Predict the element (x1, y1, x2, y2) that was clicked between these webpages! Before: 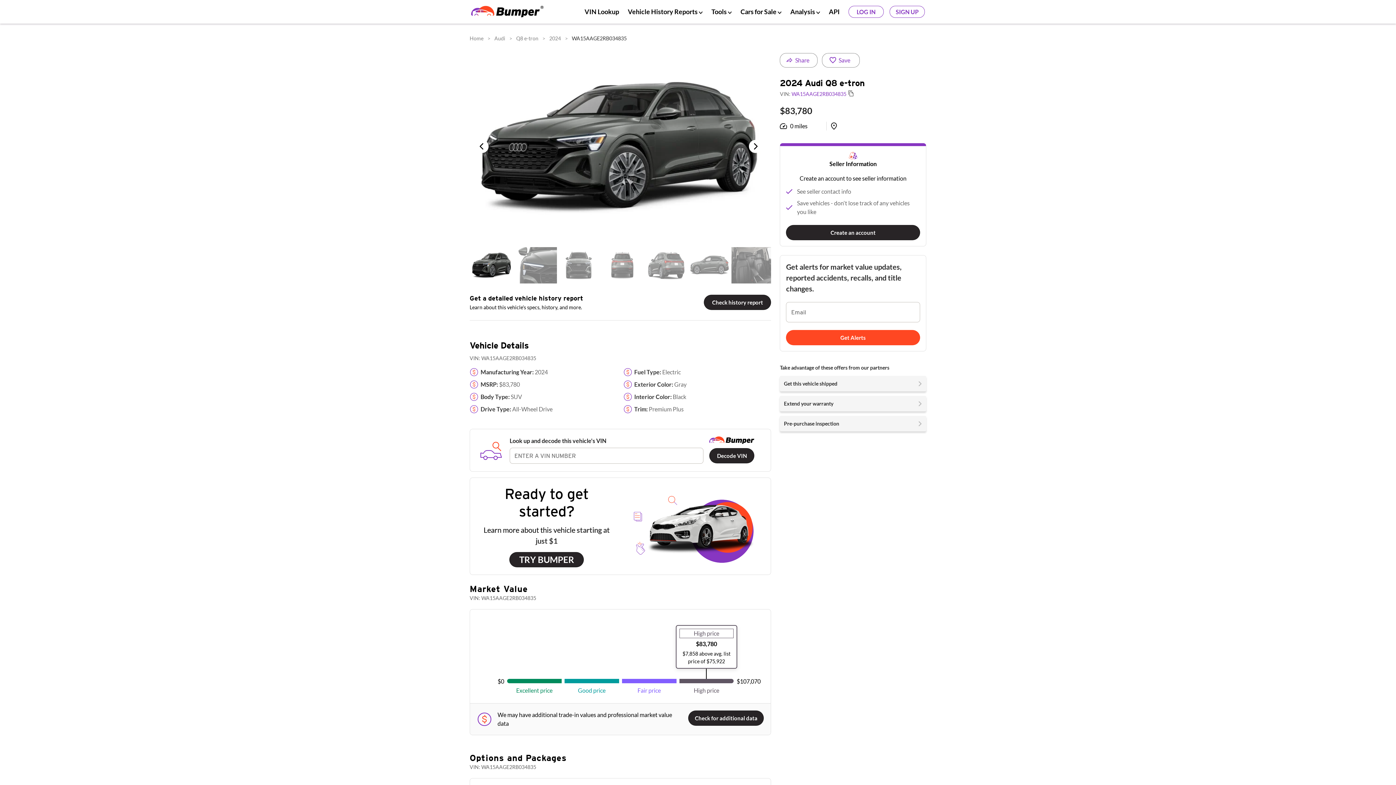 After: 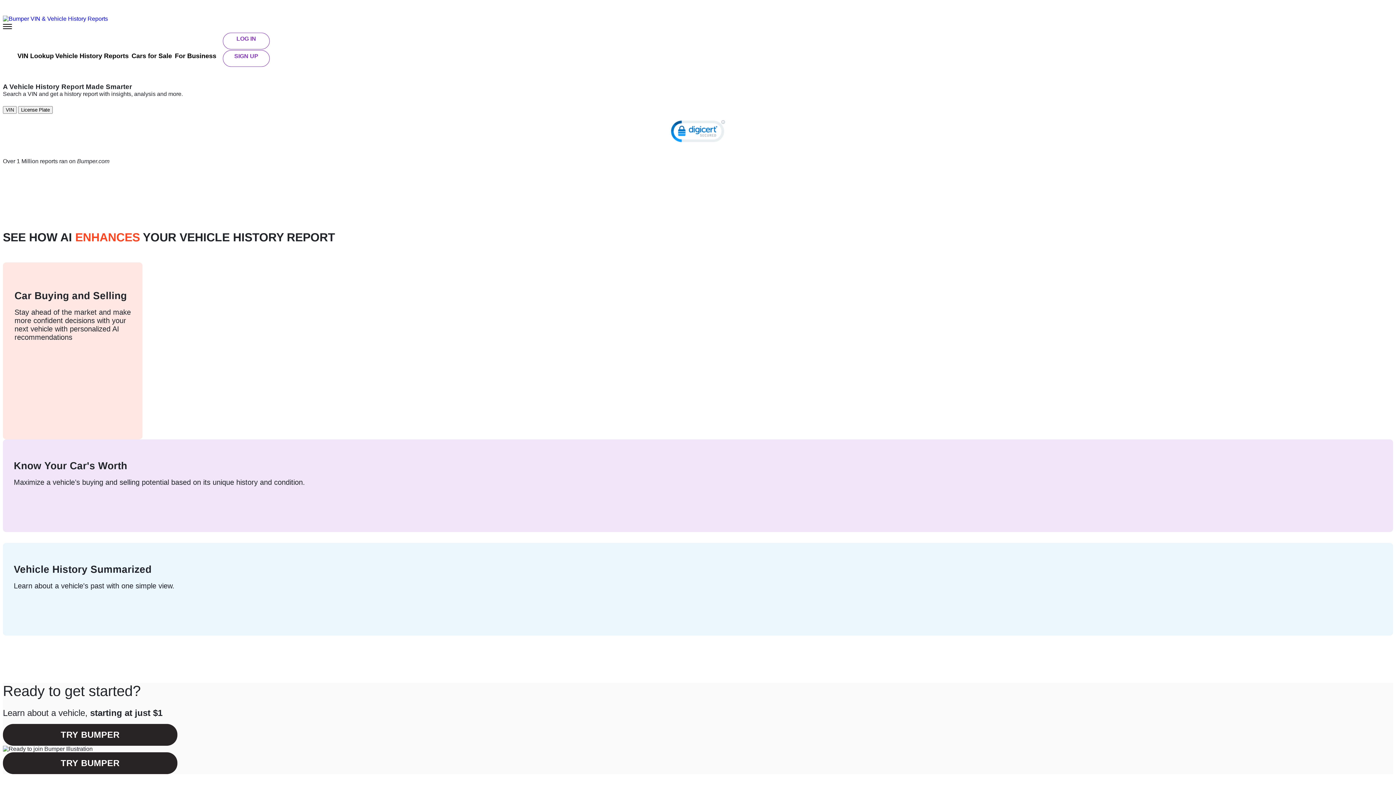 Action: label: Home bbox: (469, 35, 483, 41)